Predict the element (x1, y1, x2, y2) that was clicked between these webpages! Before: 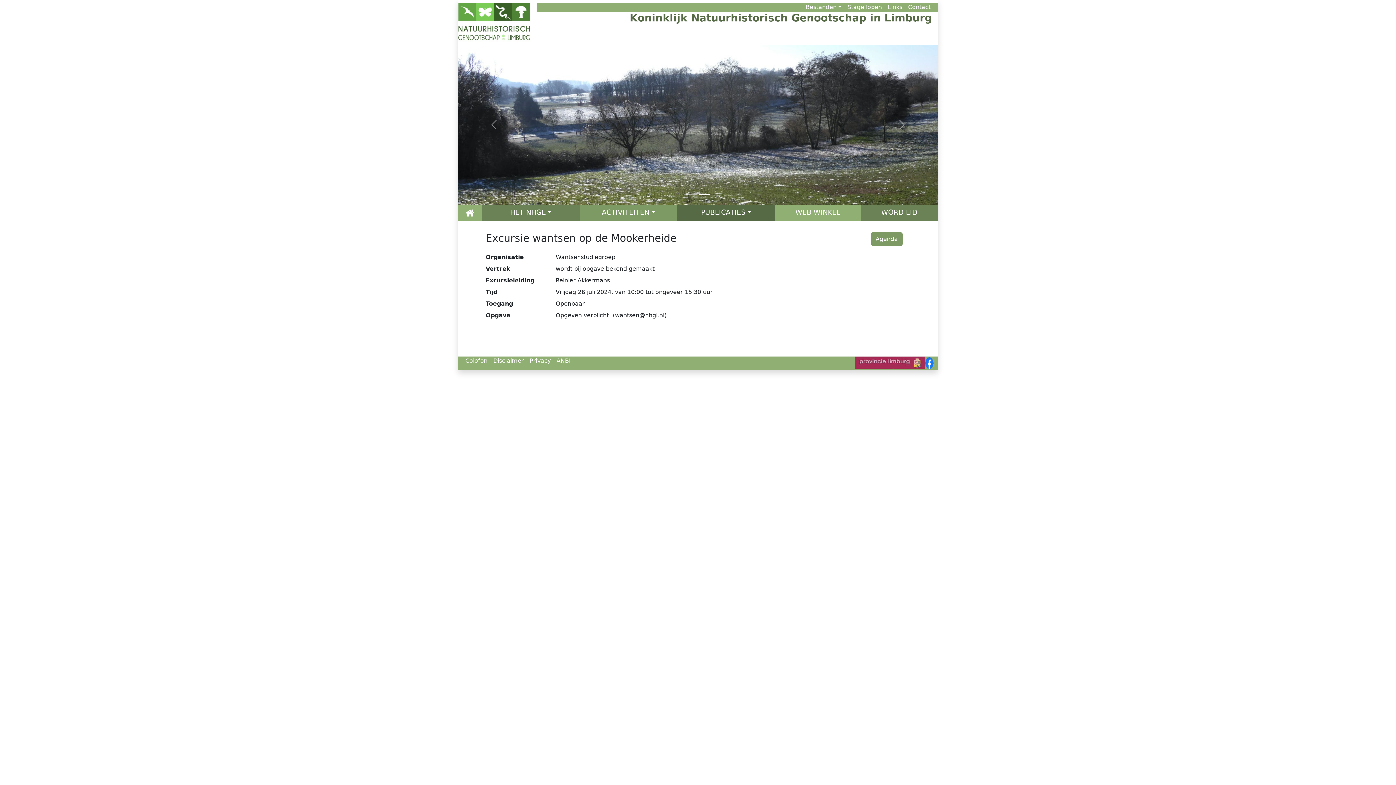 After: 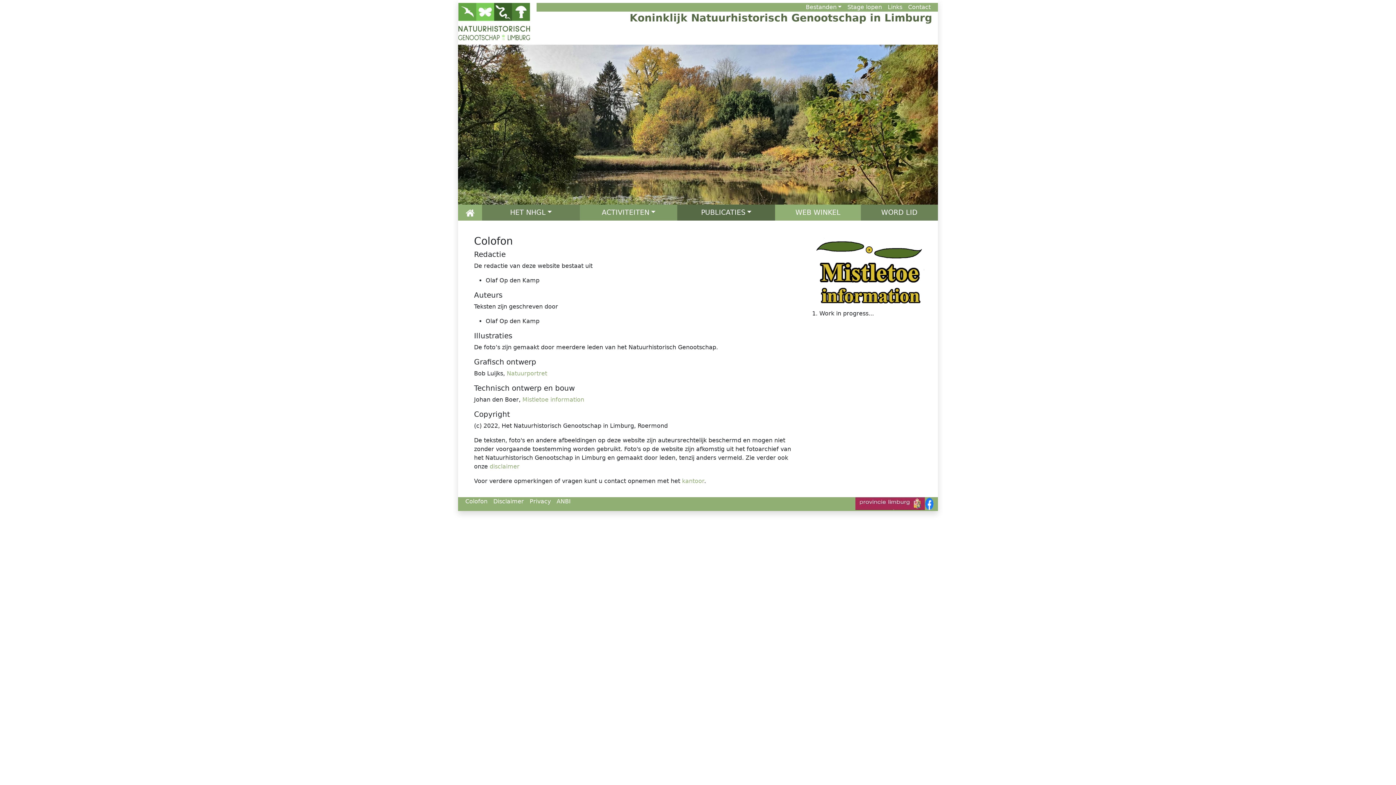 Action: bbox: (462, 357, 490, 364) label: Colofon